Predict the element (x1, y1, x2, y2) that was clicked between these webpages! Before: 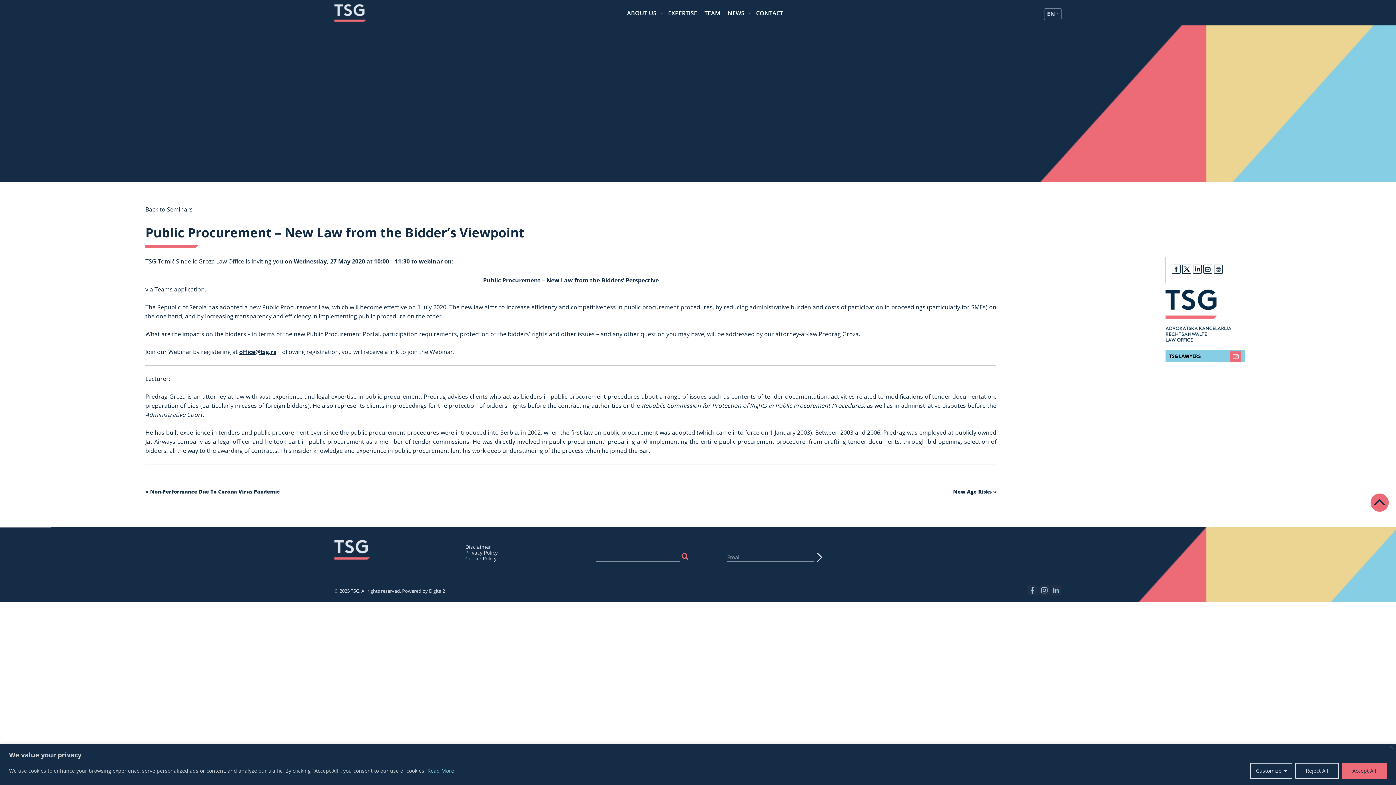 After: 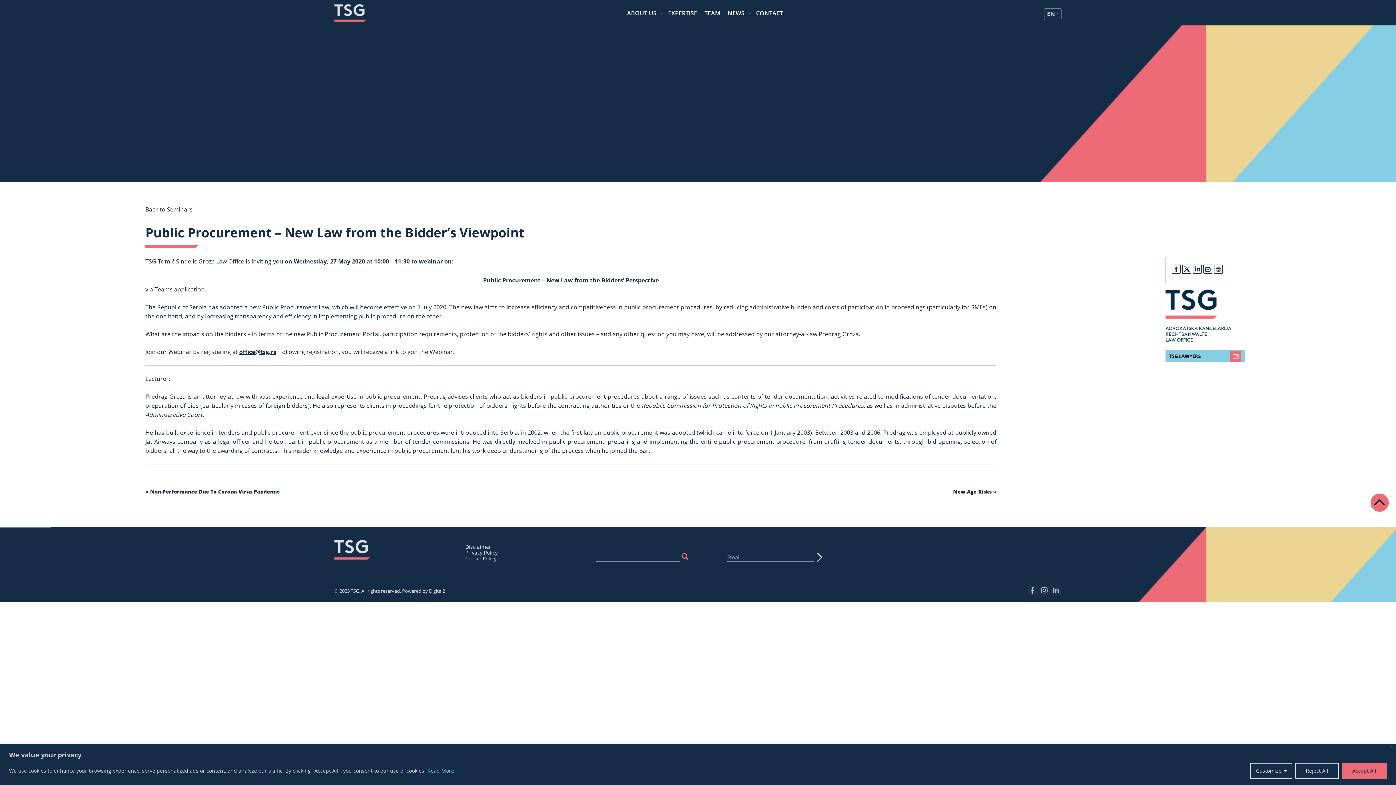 Action: label: Privacy Policy bbox: (465, 549, 497, 556)